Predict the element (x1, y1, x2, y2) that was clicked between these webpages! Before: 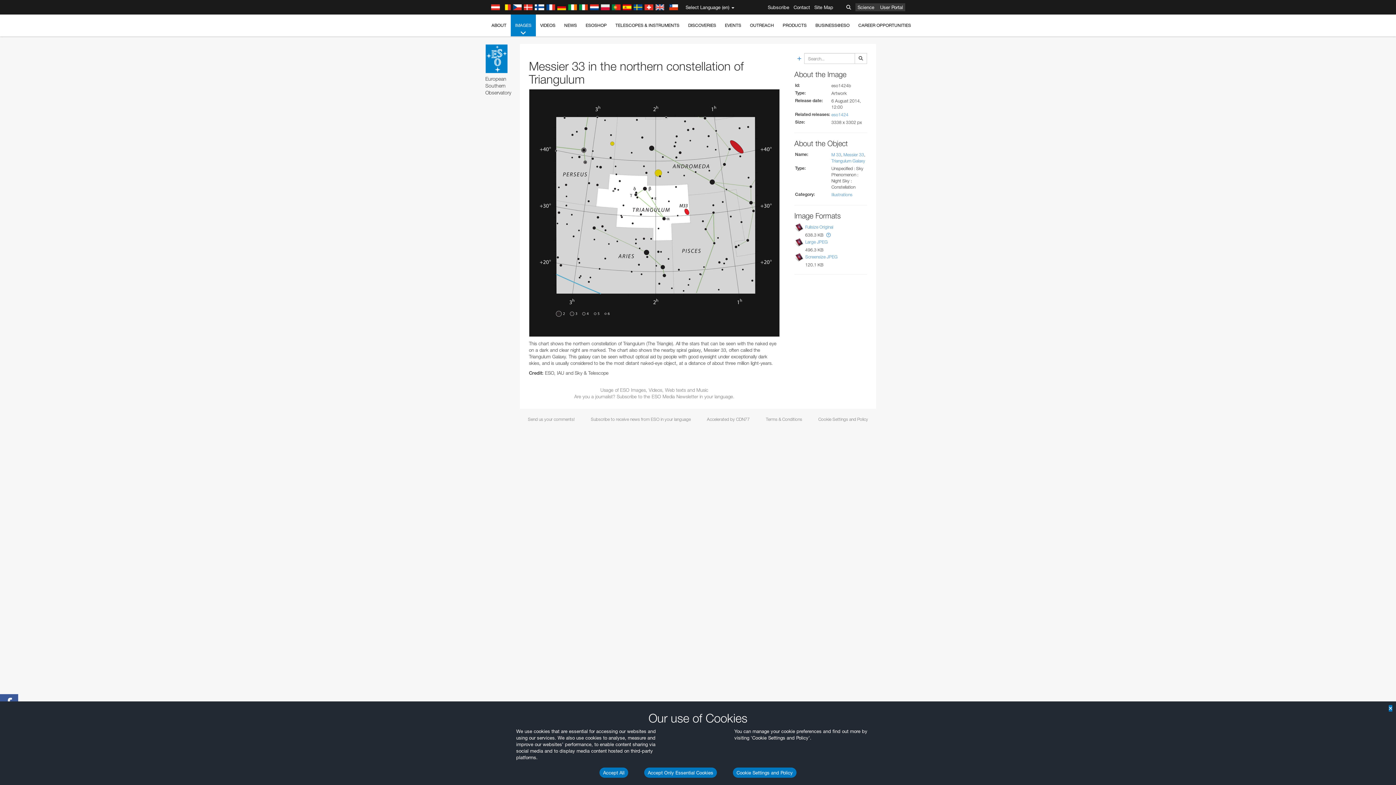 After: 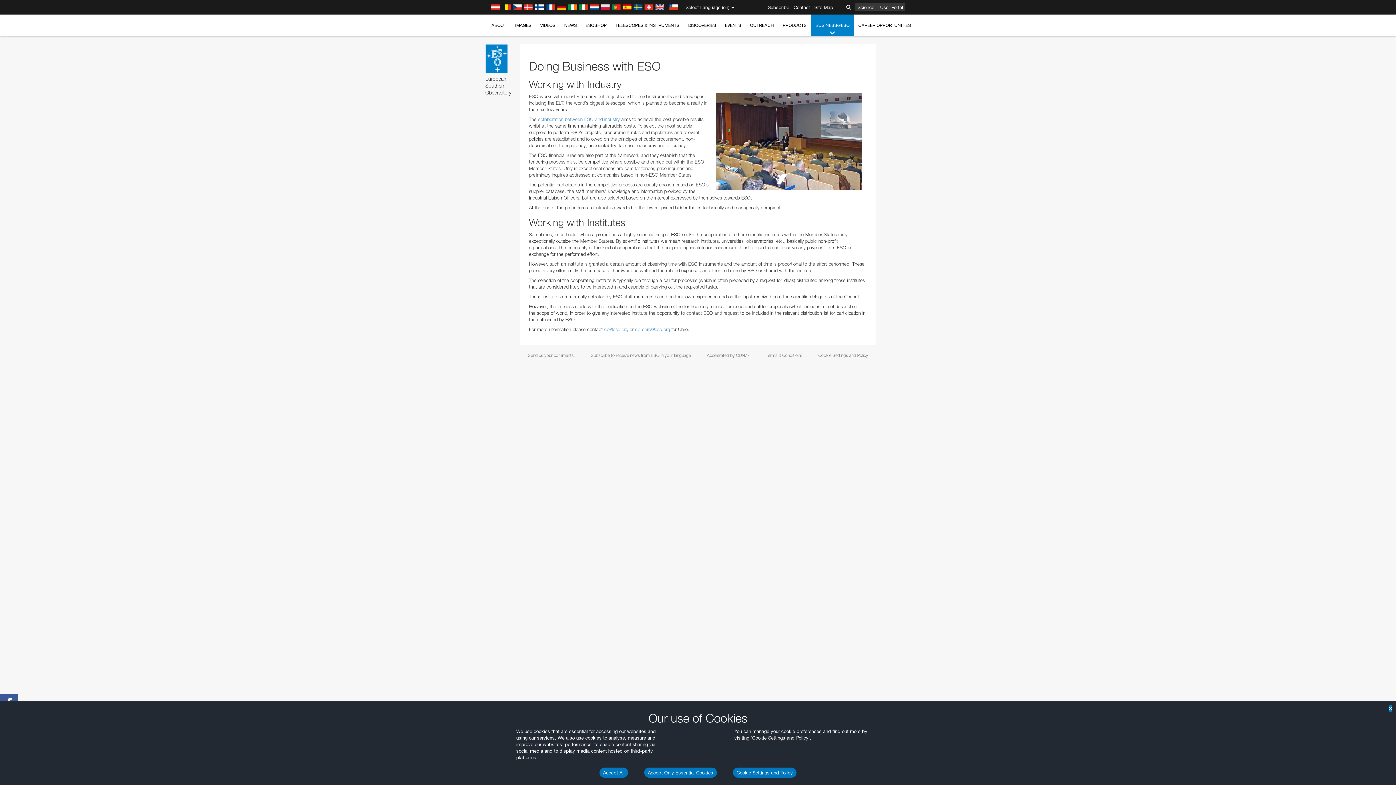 Action: label: BUSINESS@ESO bbox: (811, 14, 854, 36)